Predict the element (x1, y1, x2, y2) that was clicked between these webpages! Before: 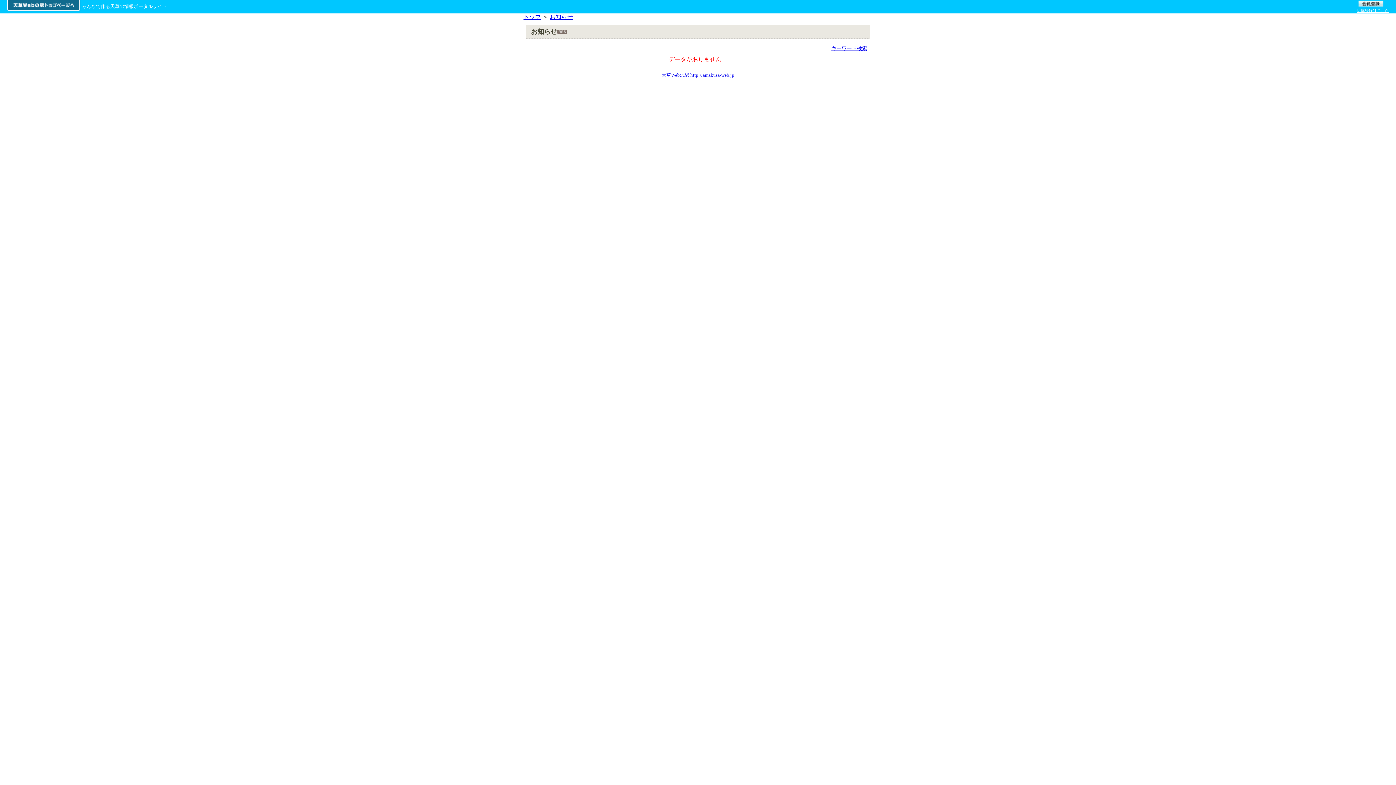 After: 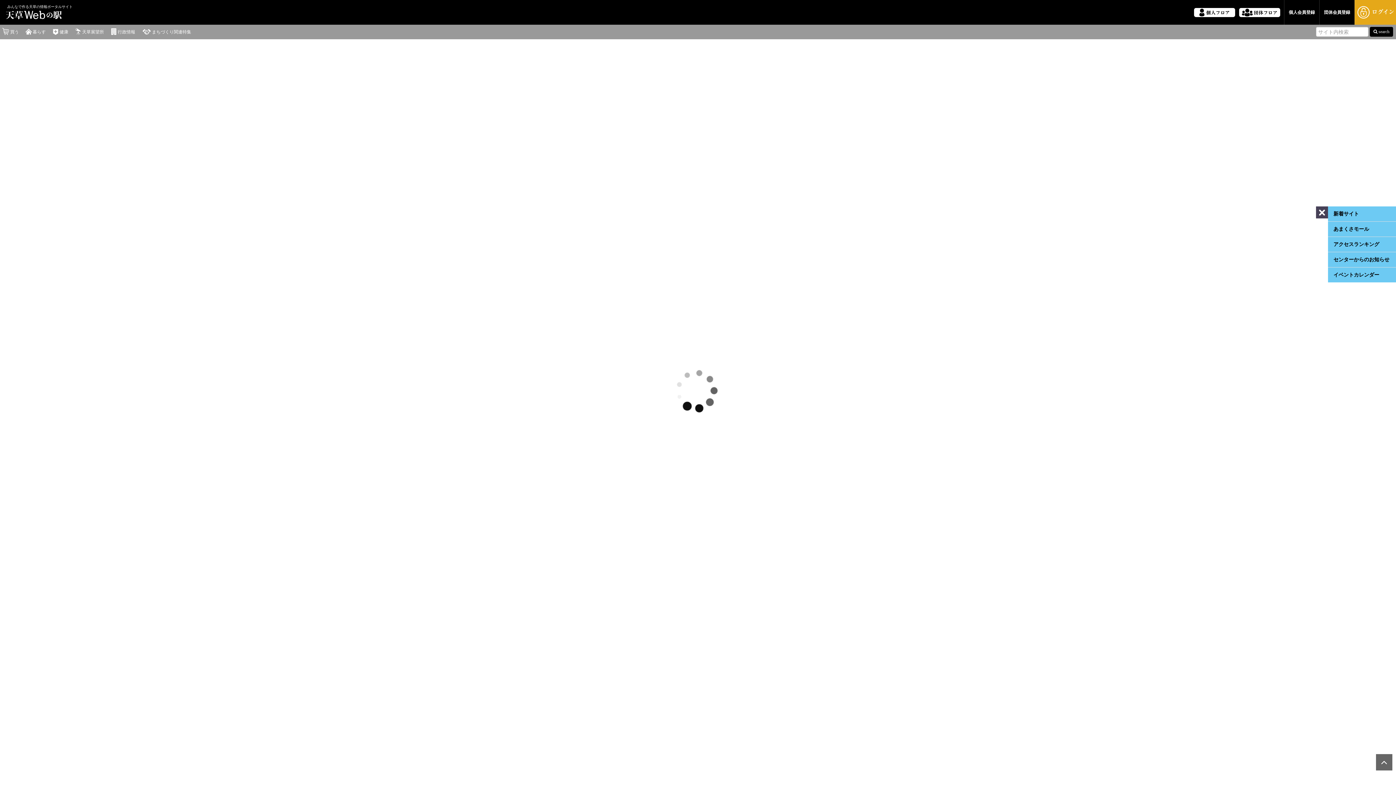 Action: bbox: (661, 72, 734, 77) label: 天草Webの駅 http://amakusa-web.jp